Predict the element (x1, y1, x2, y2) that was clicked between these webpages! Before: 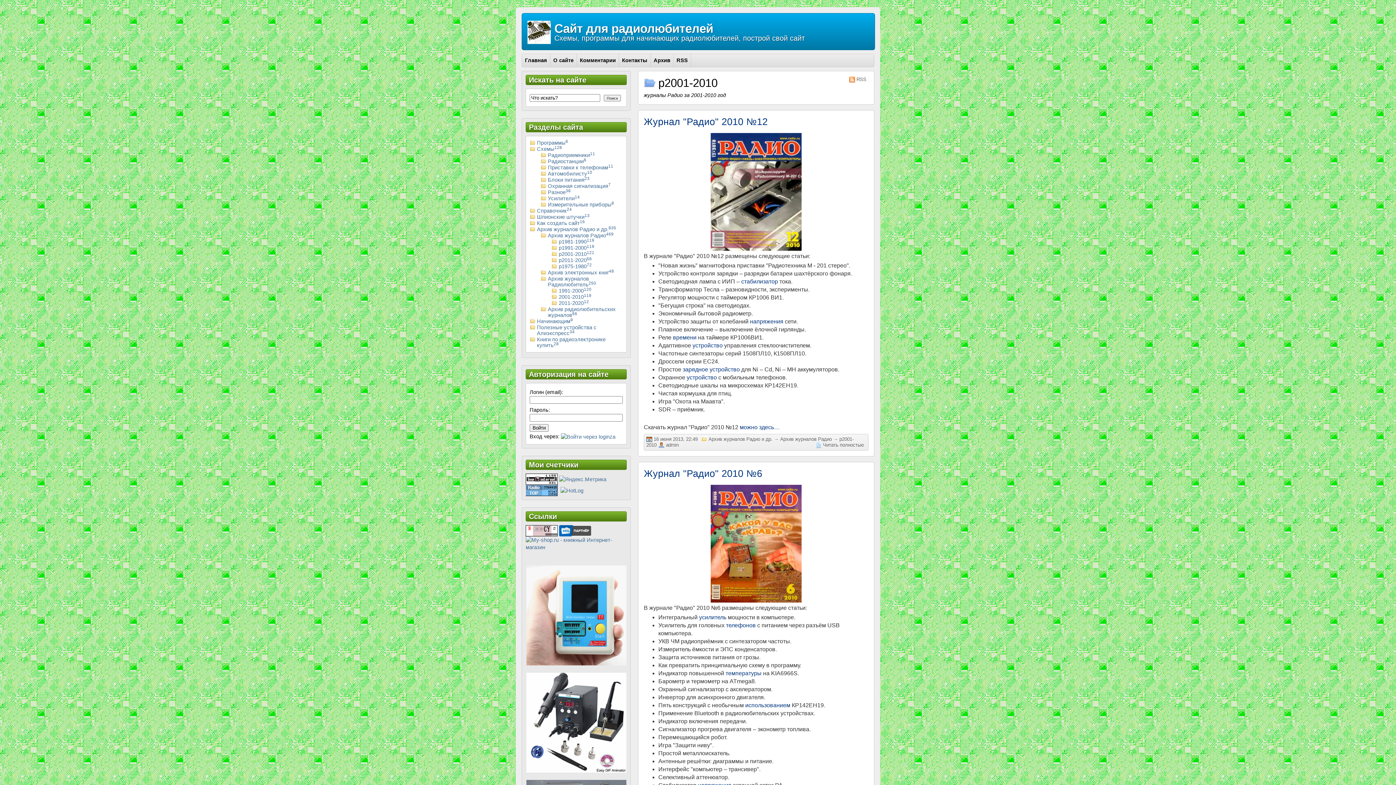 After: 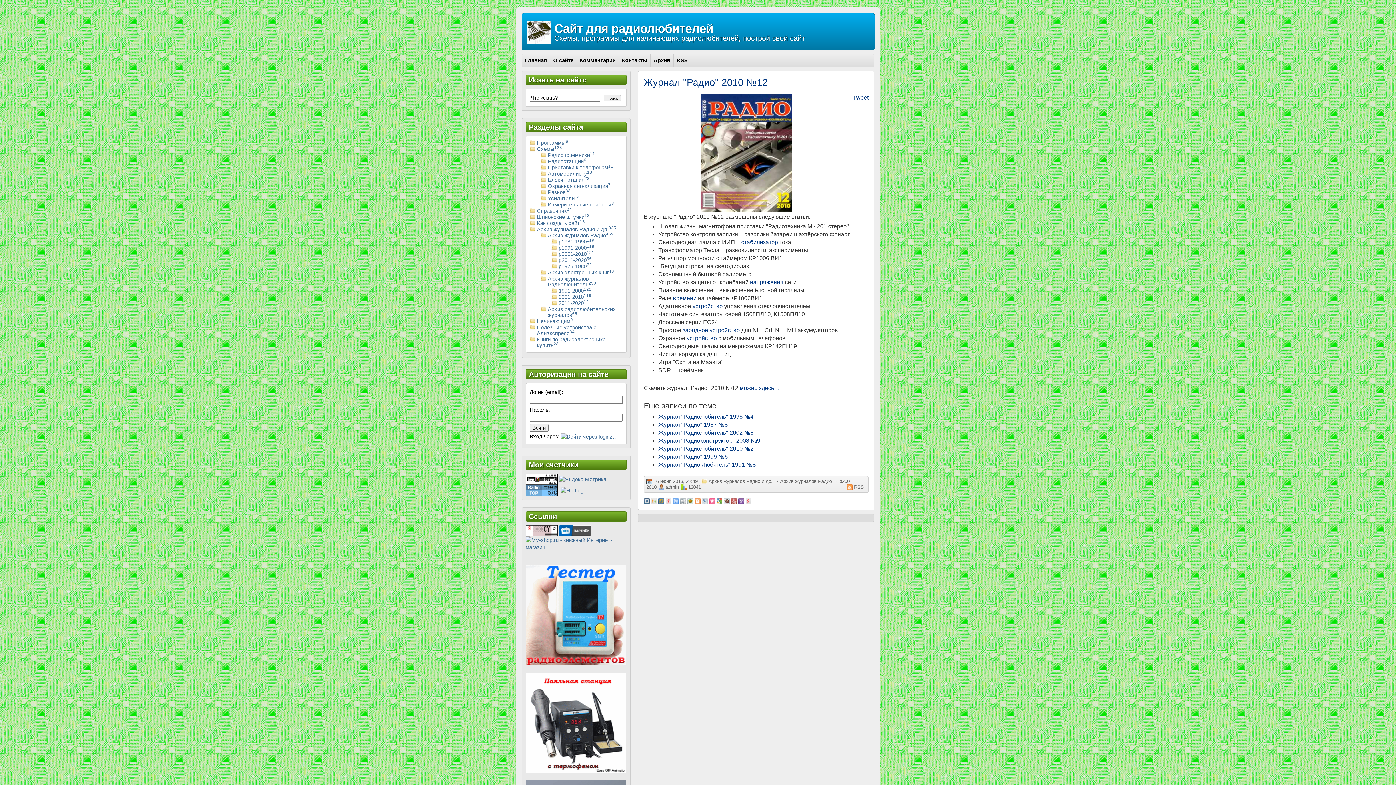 Action: bbox: (823, 442, 864, 448) label: Читать полностью